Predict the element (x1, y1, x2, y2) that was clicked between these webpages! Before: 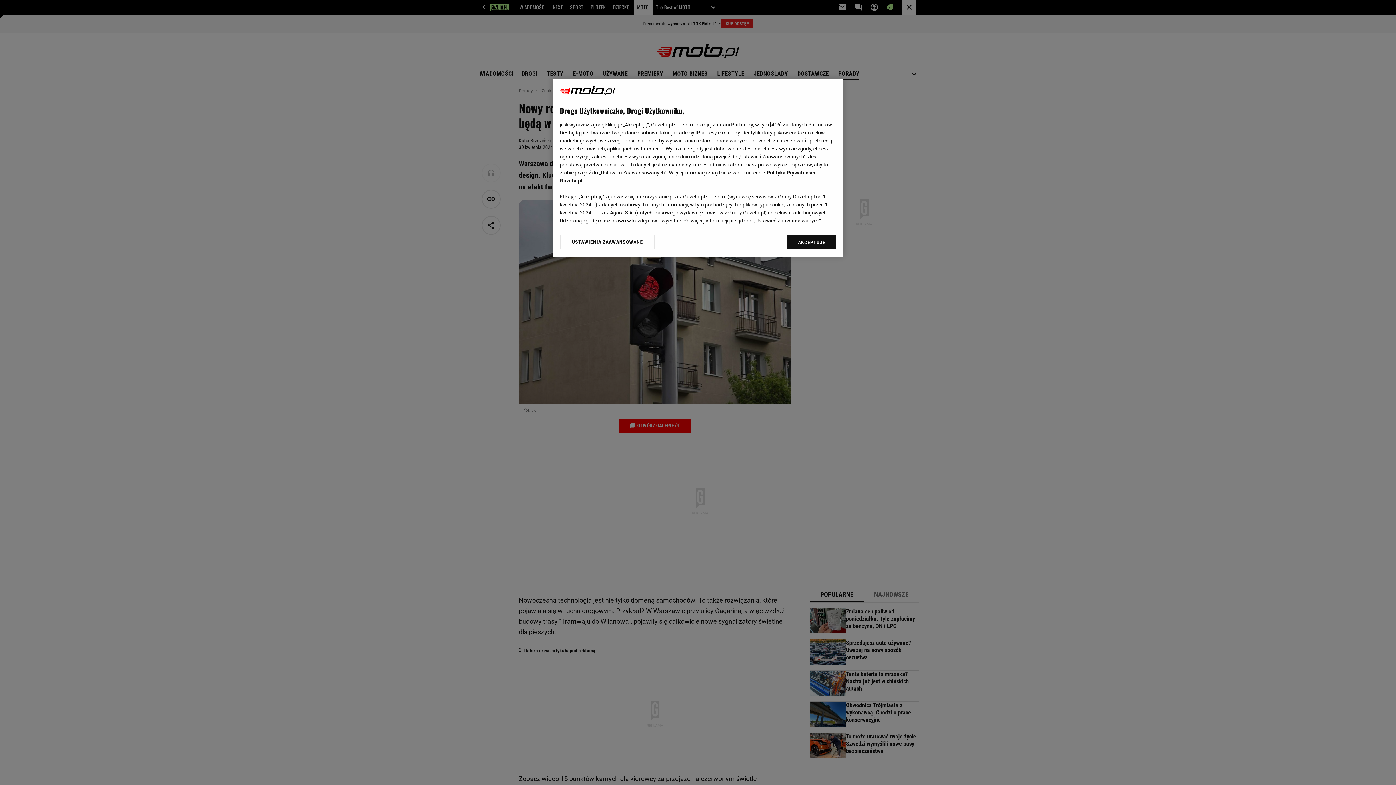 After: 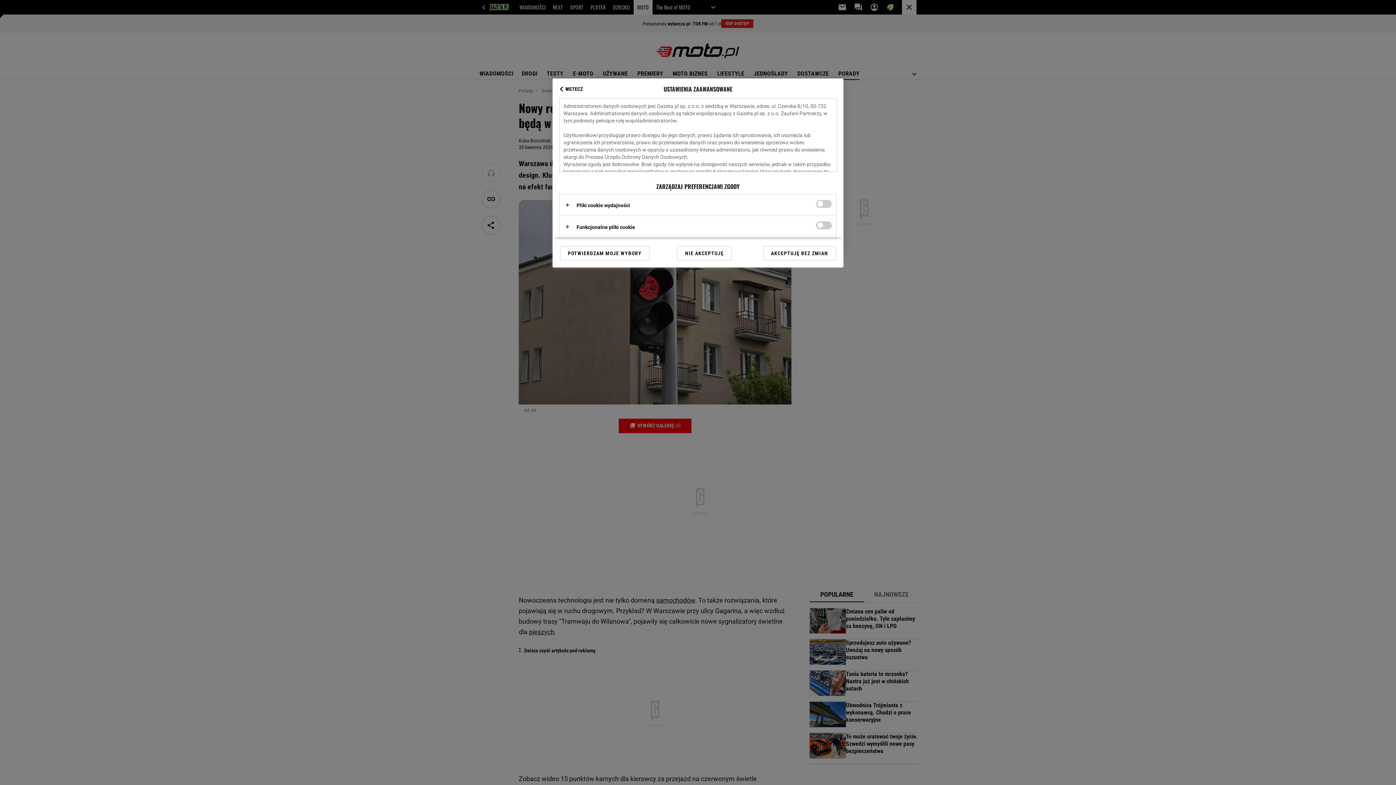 Action: label: USTAWIENIA ZAAWANSOWANE bbox: (560, 234, 655, 249)